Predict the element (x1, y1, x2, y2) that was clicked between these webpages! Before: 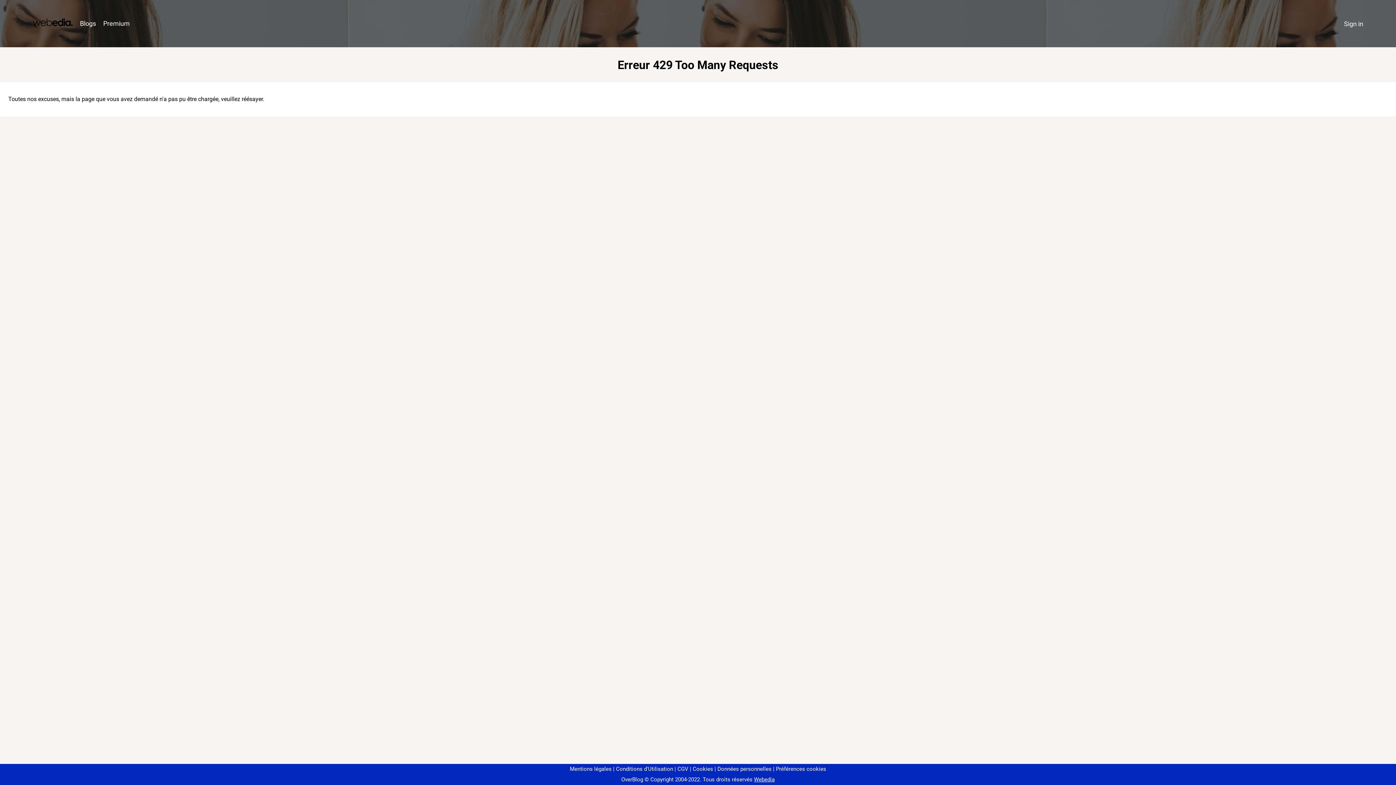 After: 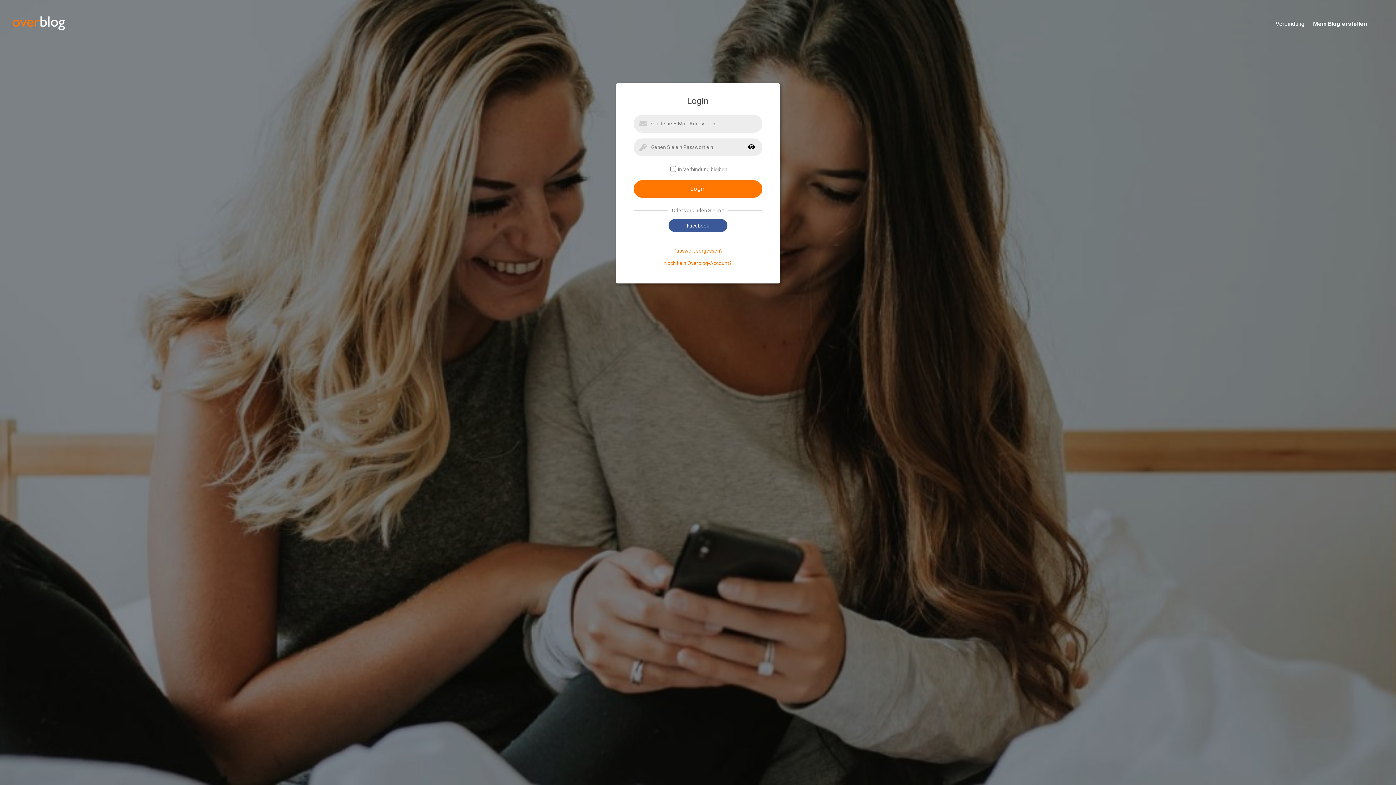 Action: label: Sign in bbox: (1340, 16, 1367, 31)